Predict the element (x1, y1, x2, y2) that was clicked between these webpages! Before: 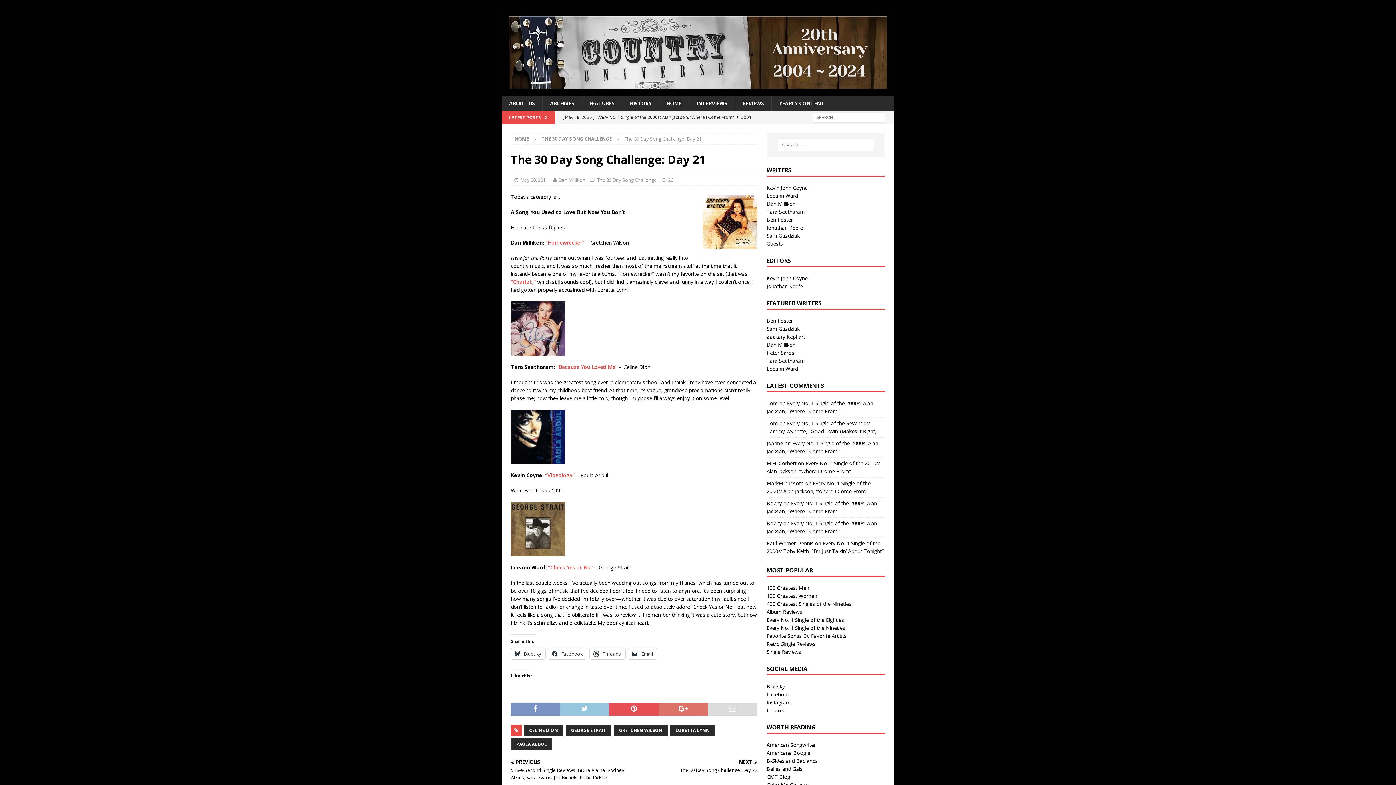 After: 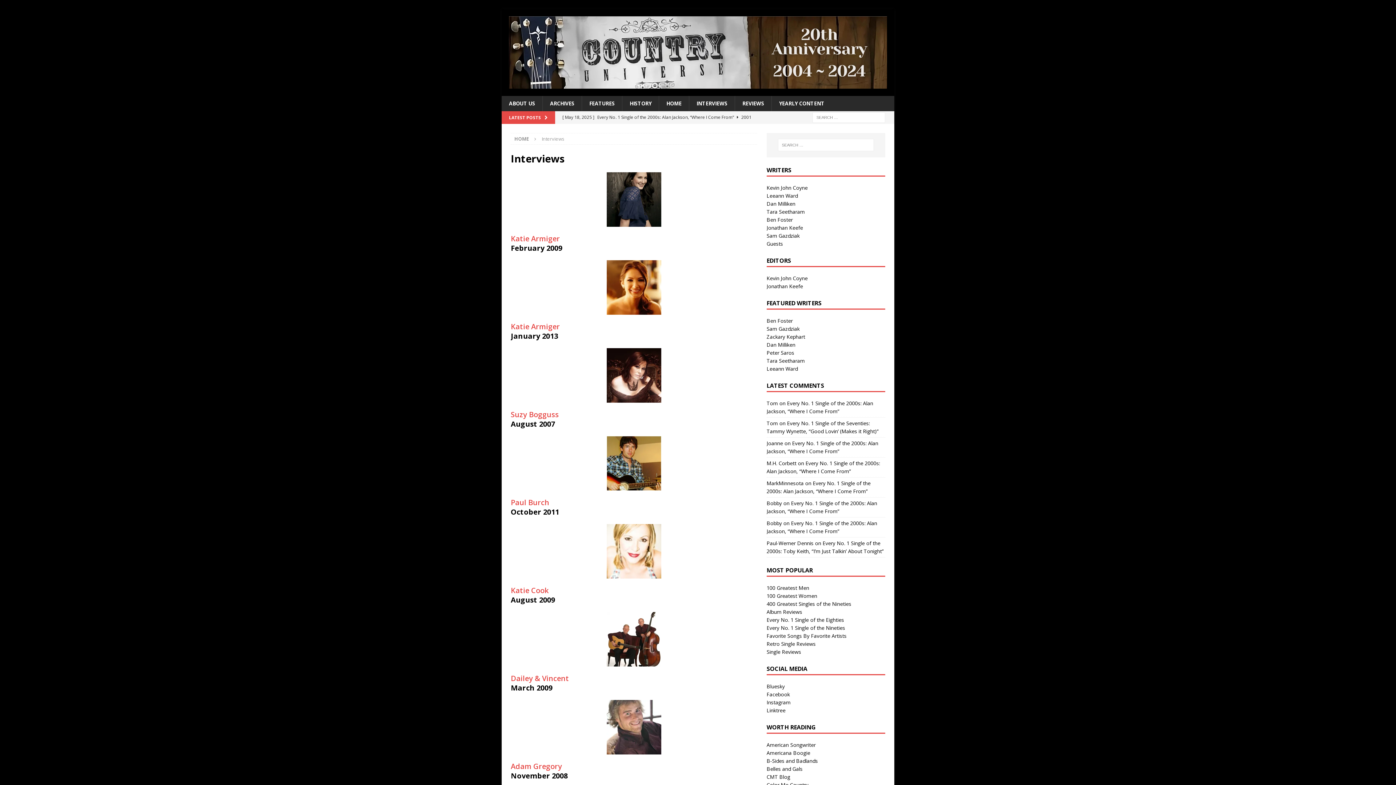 Action: bbox: (689, 96, 734, 111) label: INTERVIEWS